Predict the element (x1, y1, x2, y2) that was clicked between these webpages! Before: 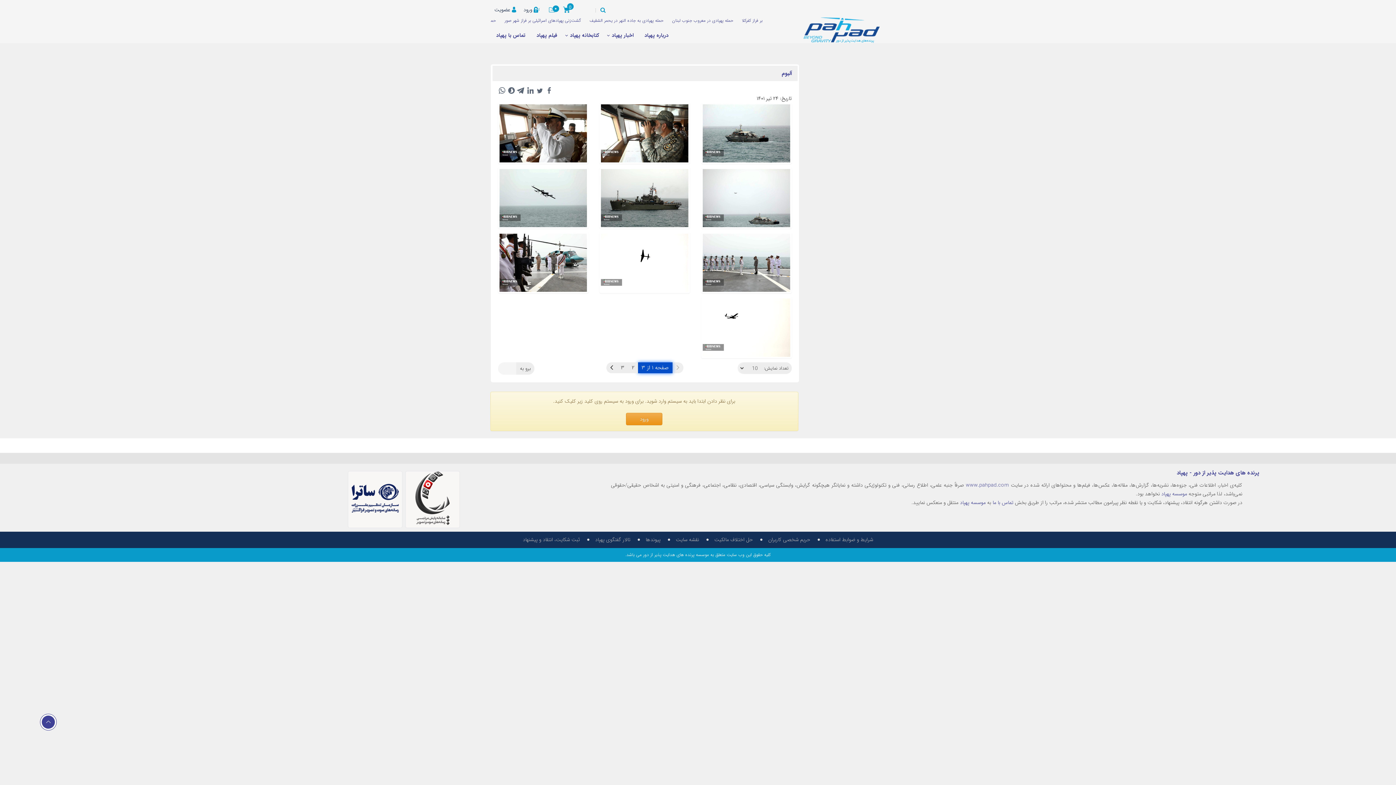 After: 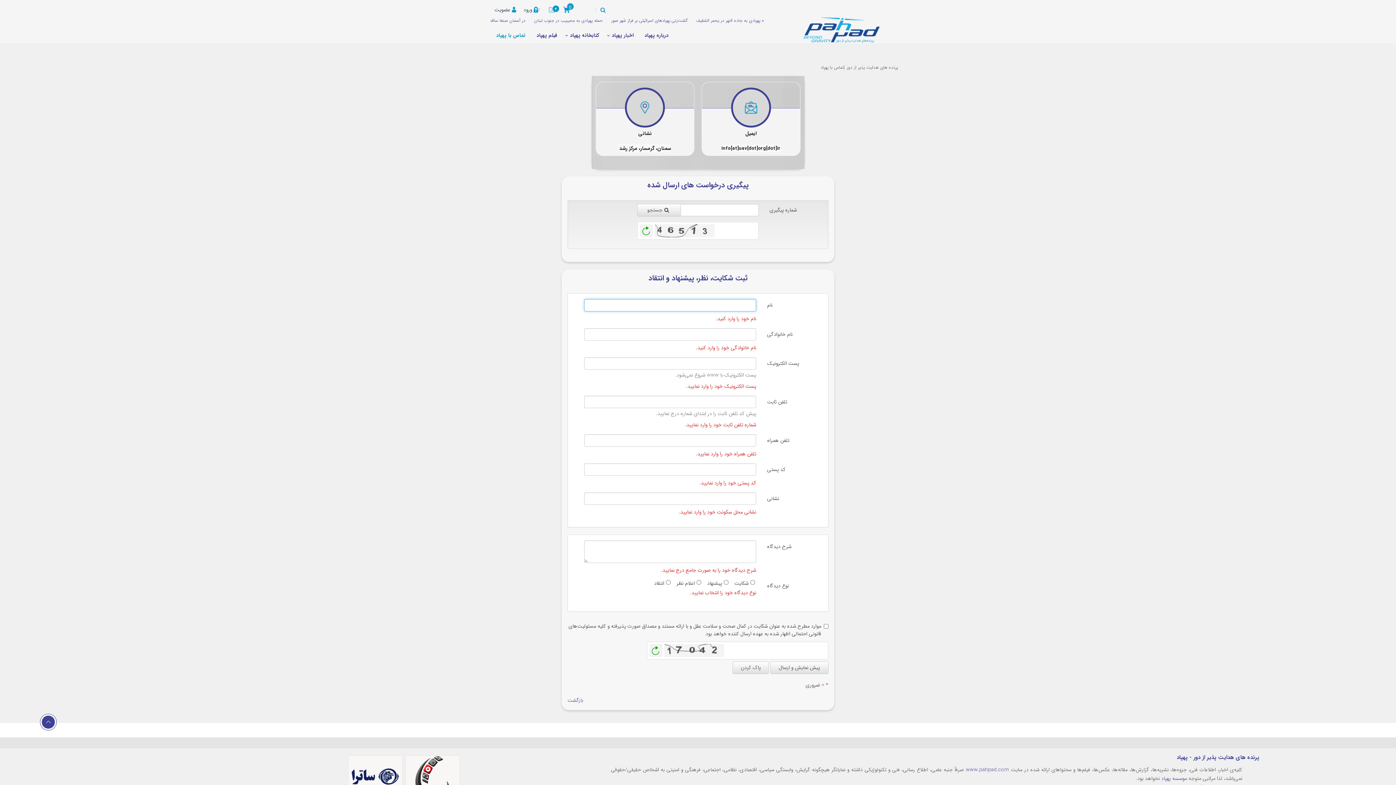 Action: bbox: (490, 27, 531, 43) label: تماس با پهپاد